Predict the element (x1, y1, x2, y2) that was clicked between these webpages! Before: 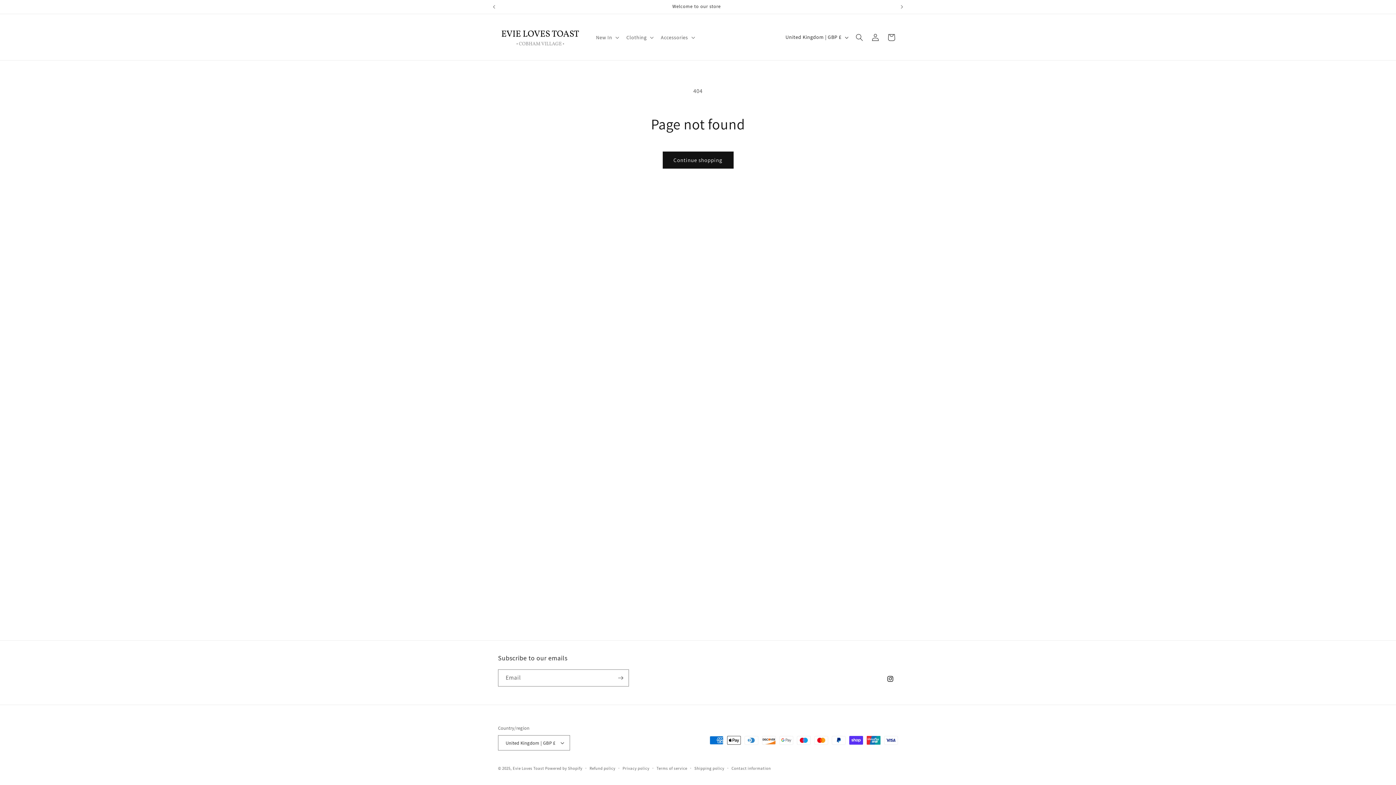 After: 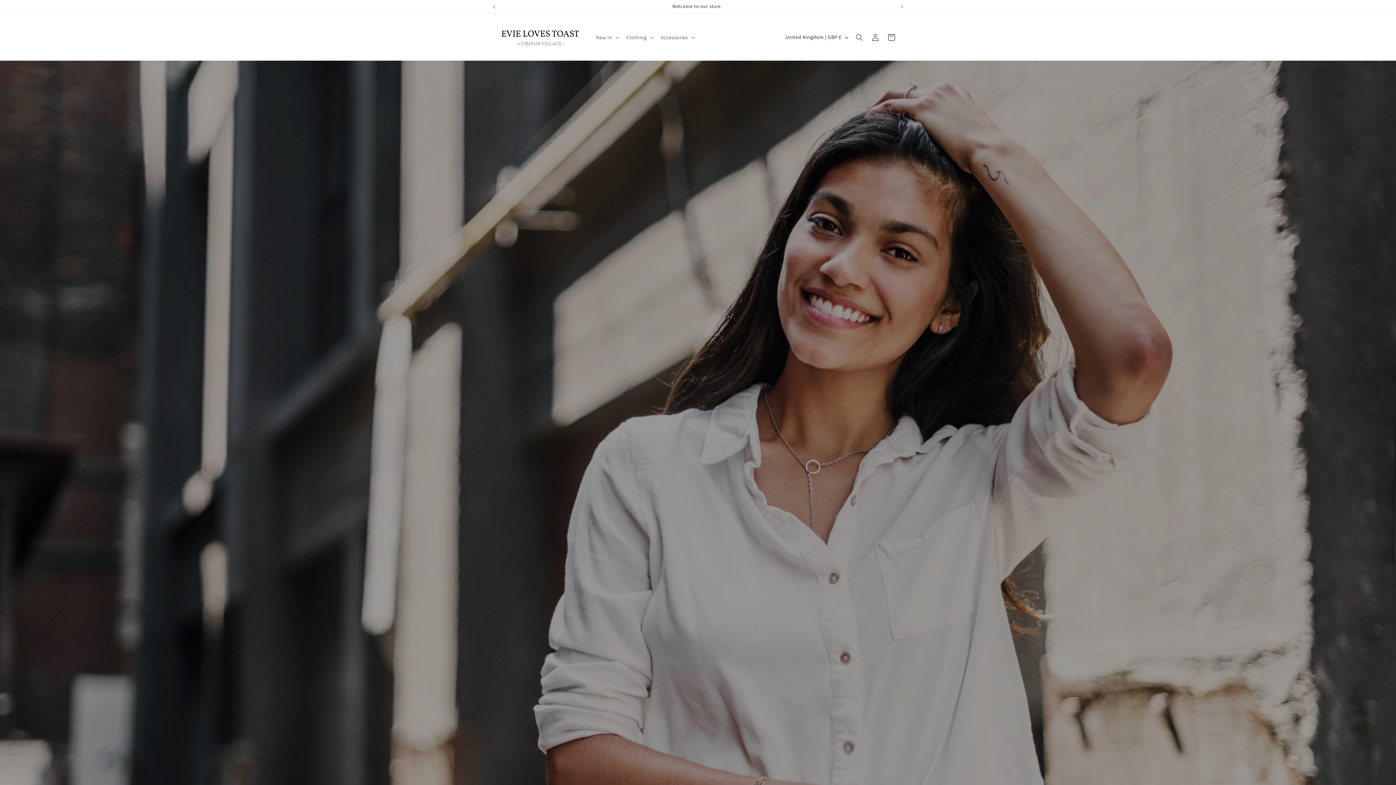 Action: bbox: (495, 21, 584, 53)